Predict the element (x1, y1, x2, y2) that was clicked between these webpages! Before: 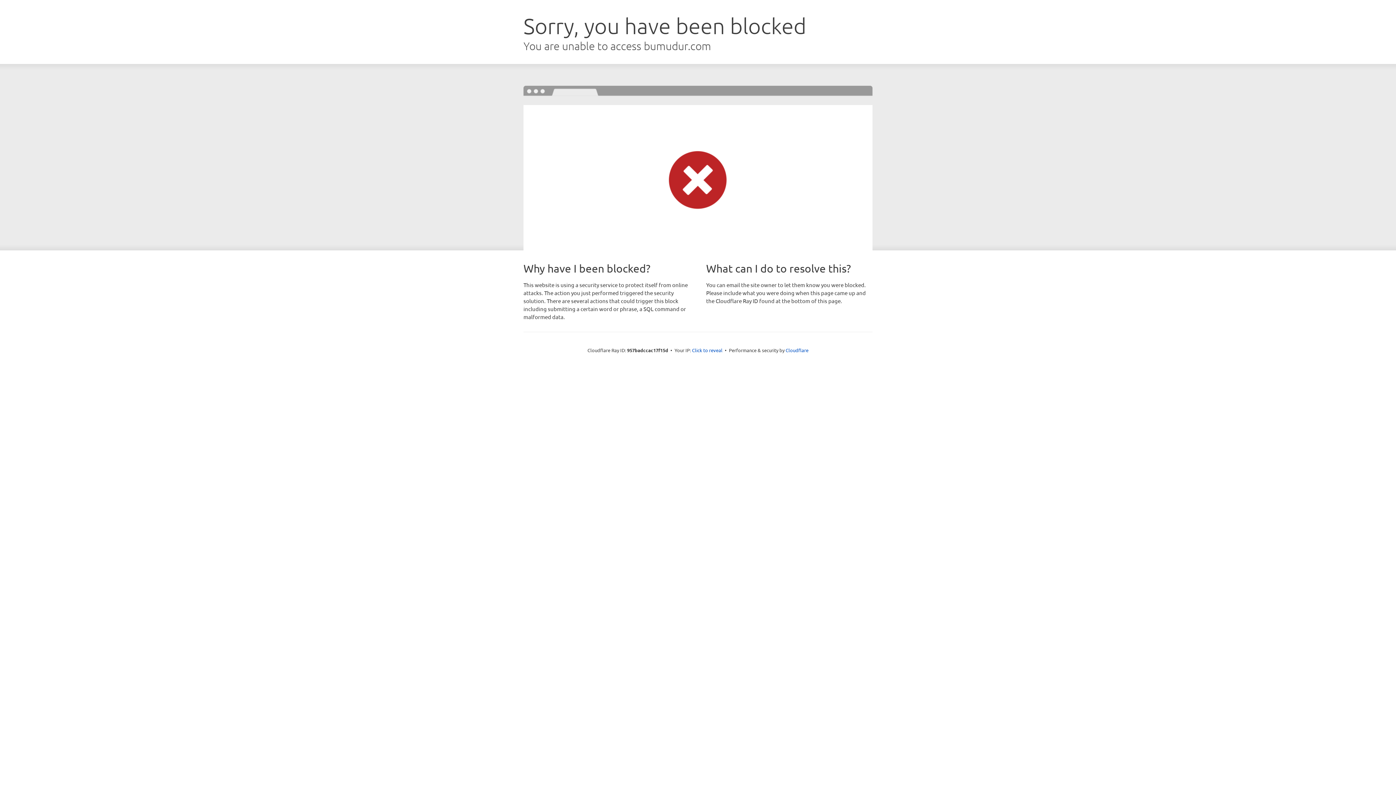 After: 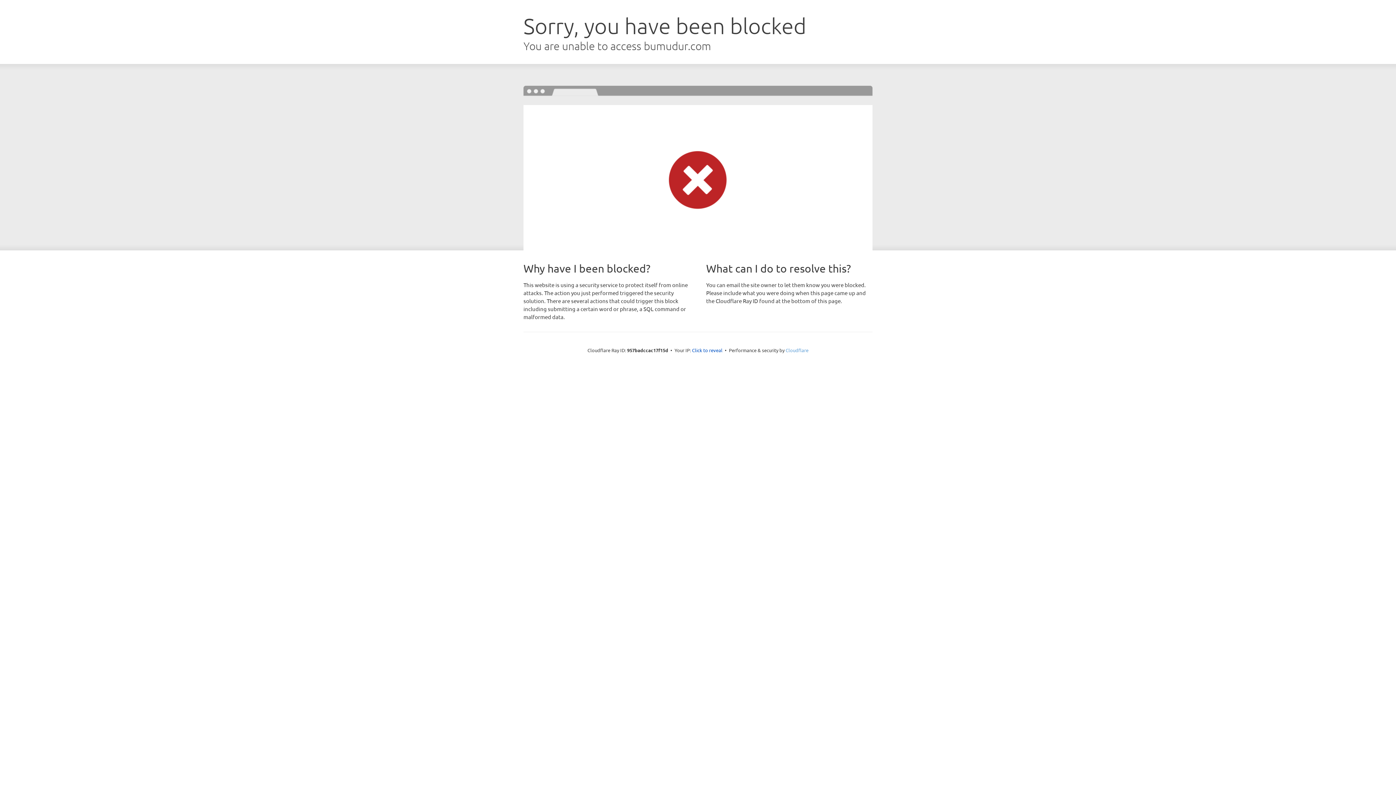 Action: label: Cloudflare bbox: (785, 347, 808, 353)